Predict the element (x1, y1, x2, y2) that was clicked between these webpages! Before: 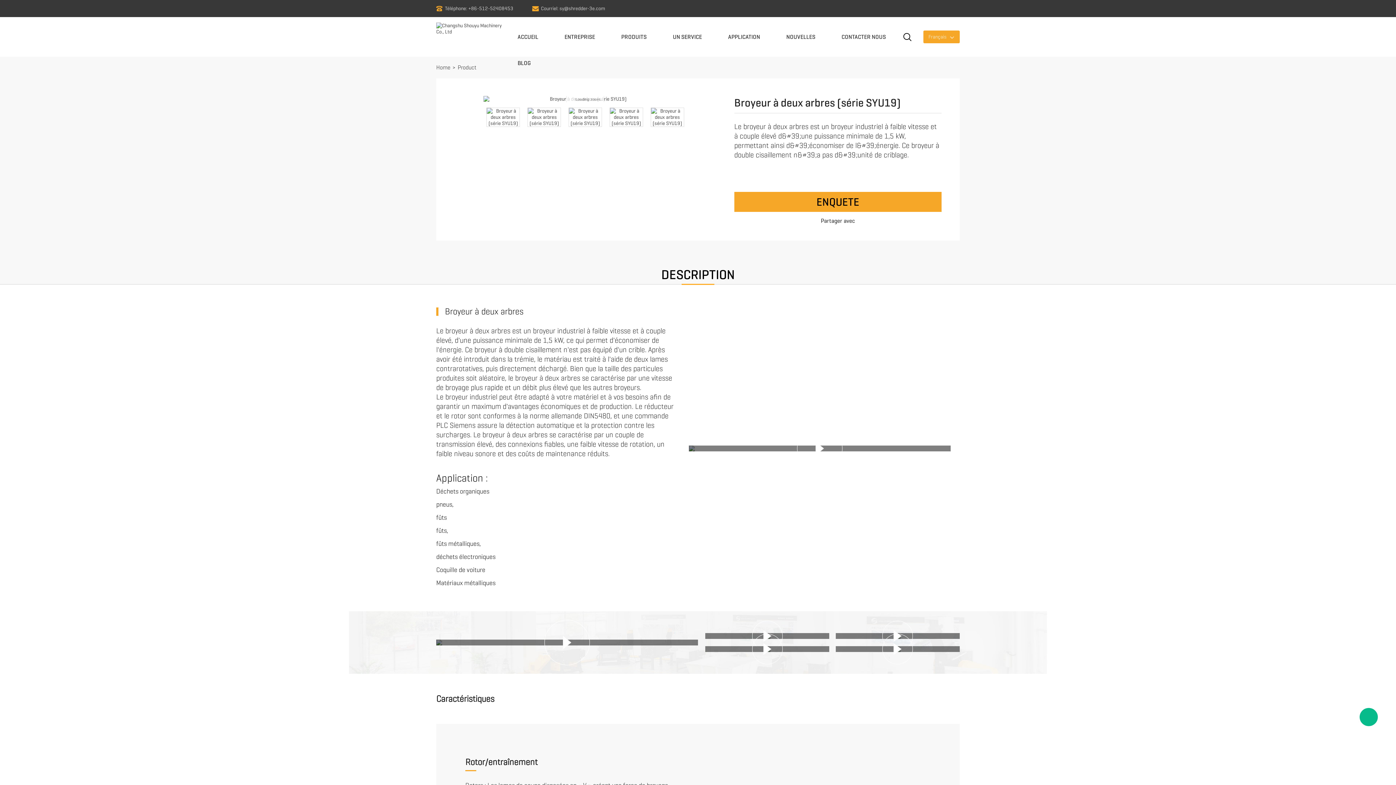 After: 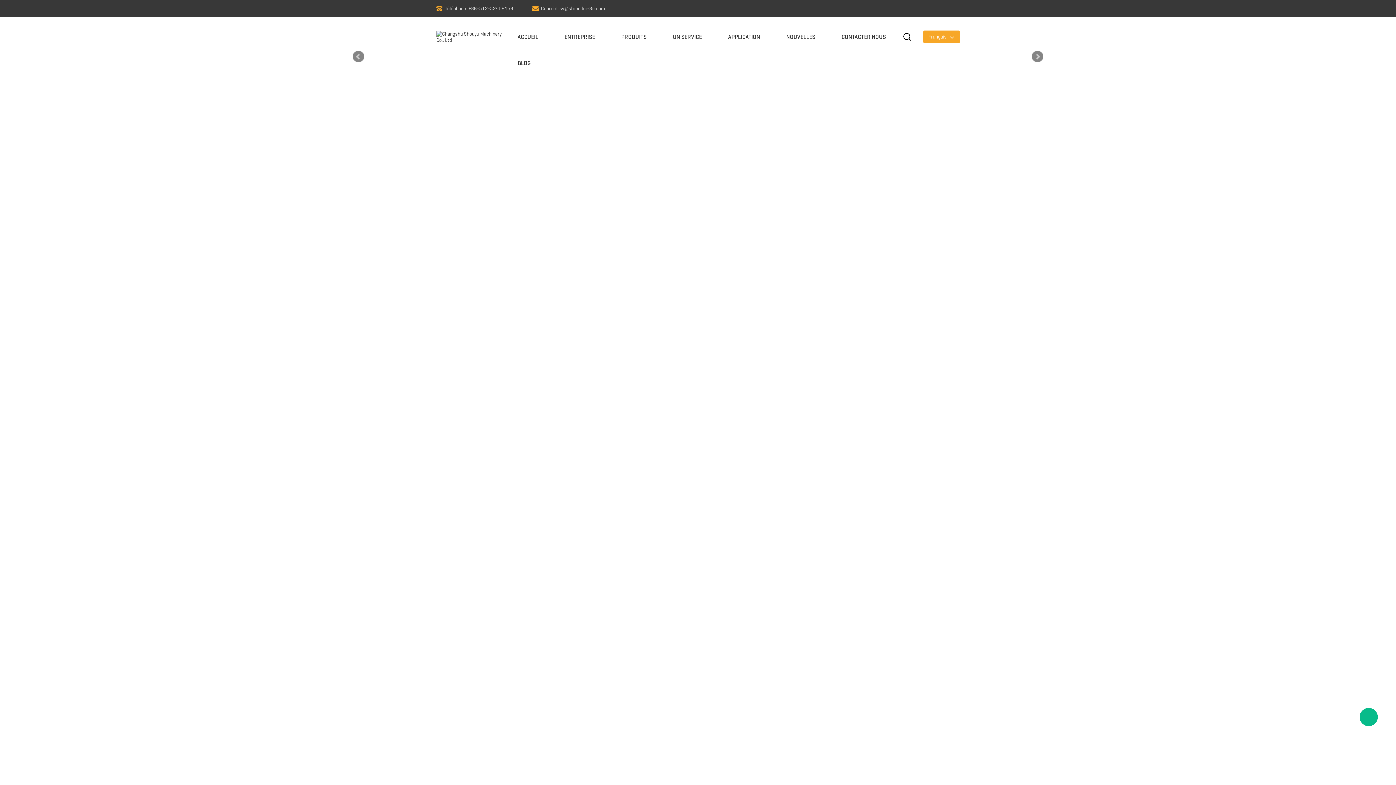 Action: bbox: (436, 22, 504, 34)